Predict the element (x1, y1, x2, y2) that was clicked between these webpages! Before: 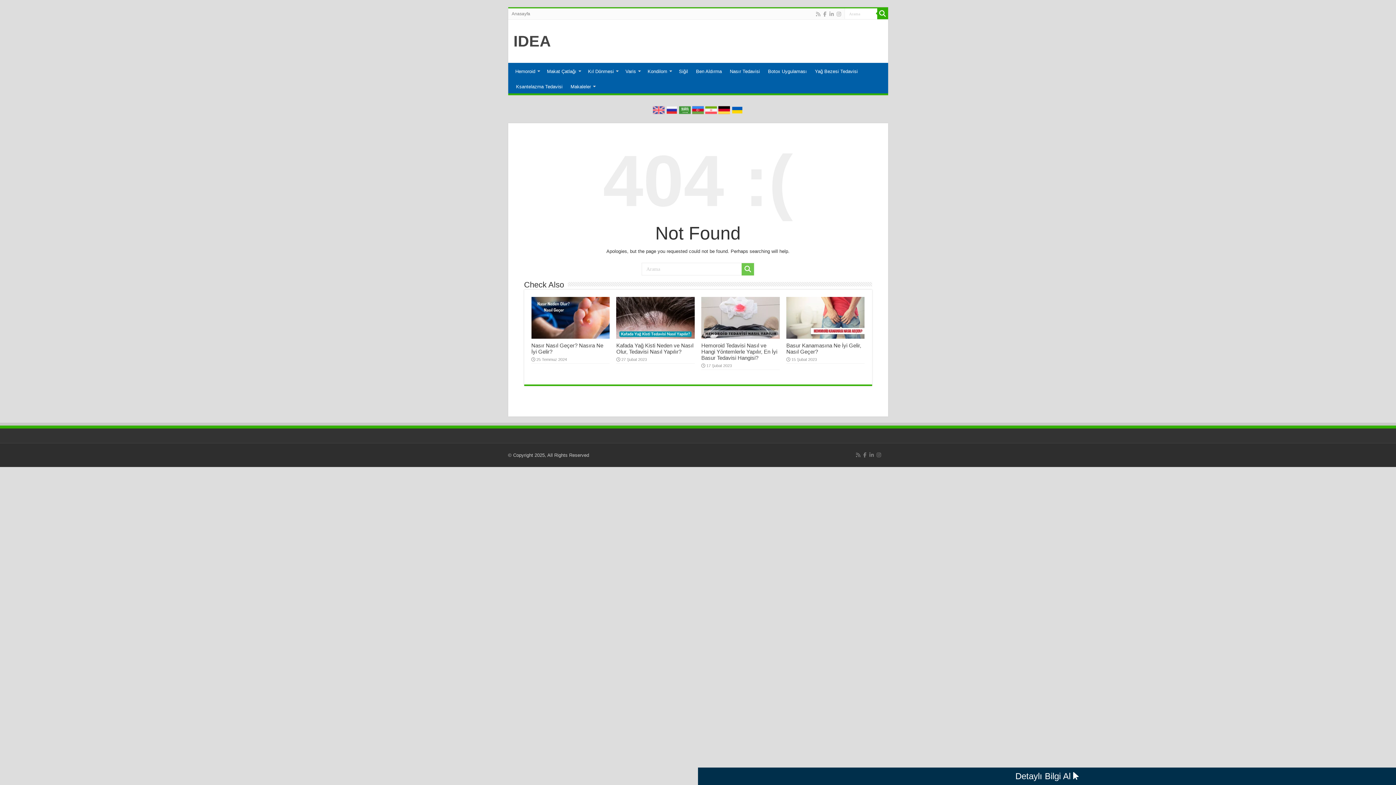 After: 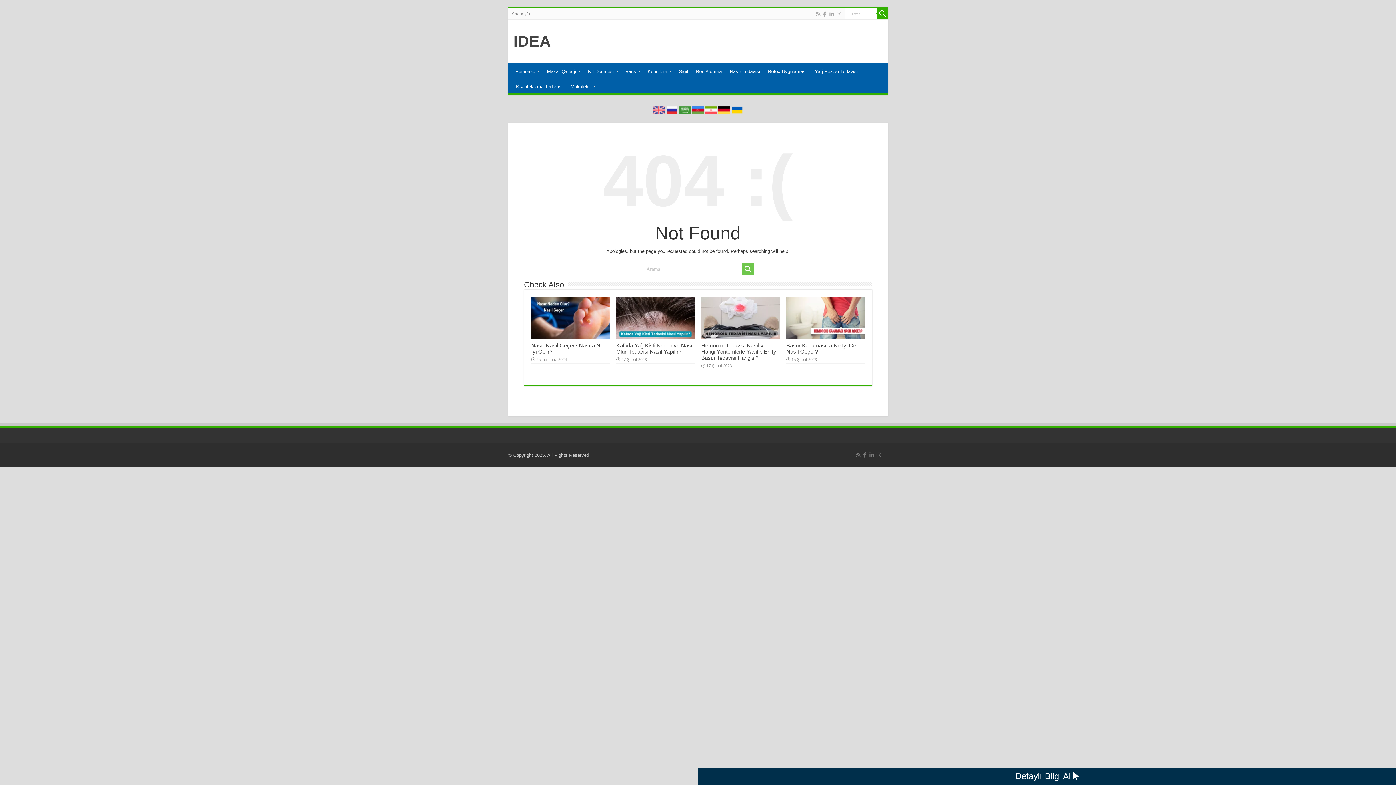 Action: bbox: (692, 107, 704, 112)